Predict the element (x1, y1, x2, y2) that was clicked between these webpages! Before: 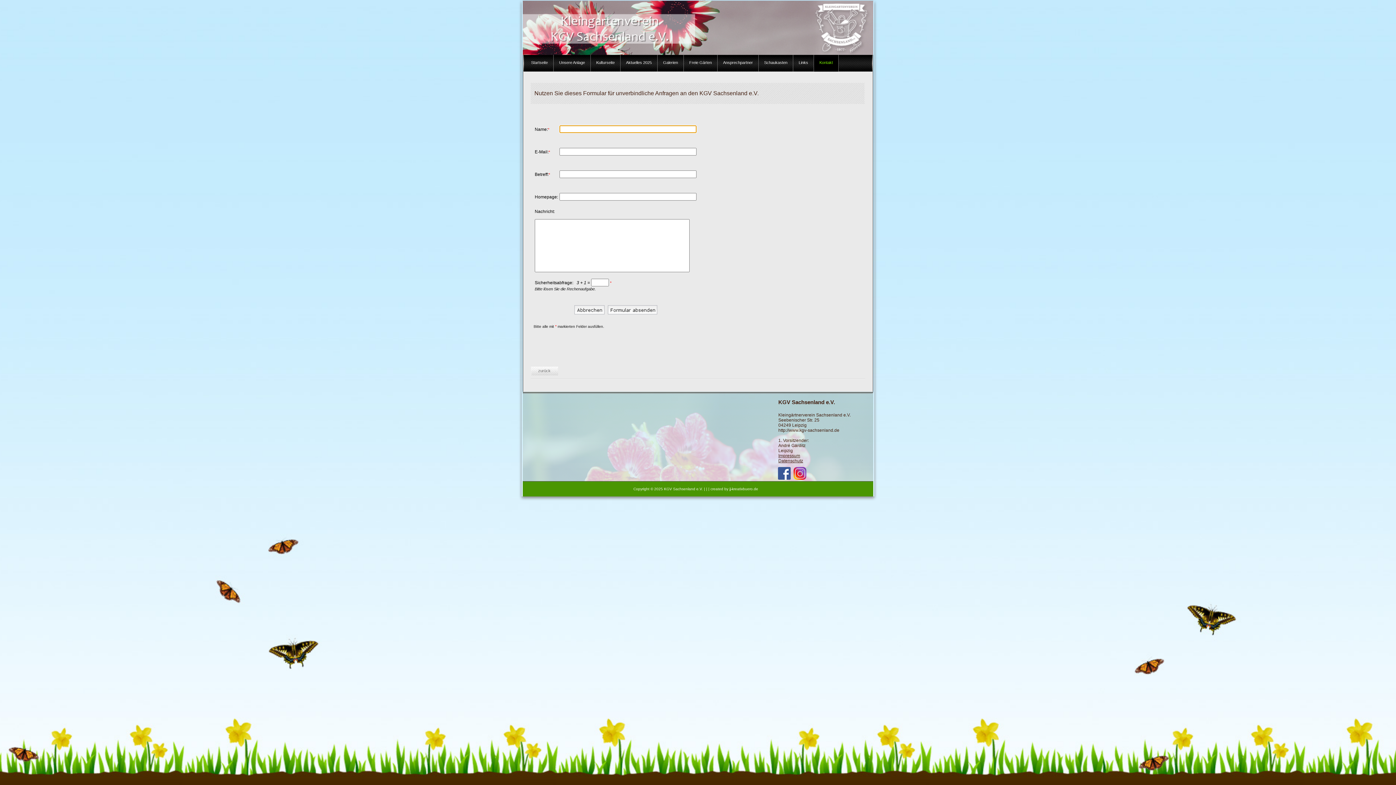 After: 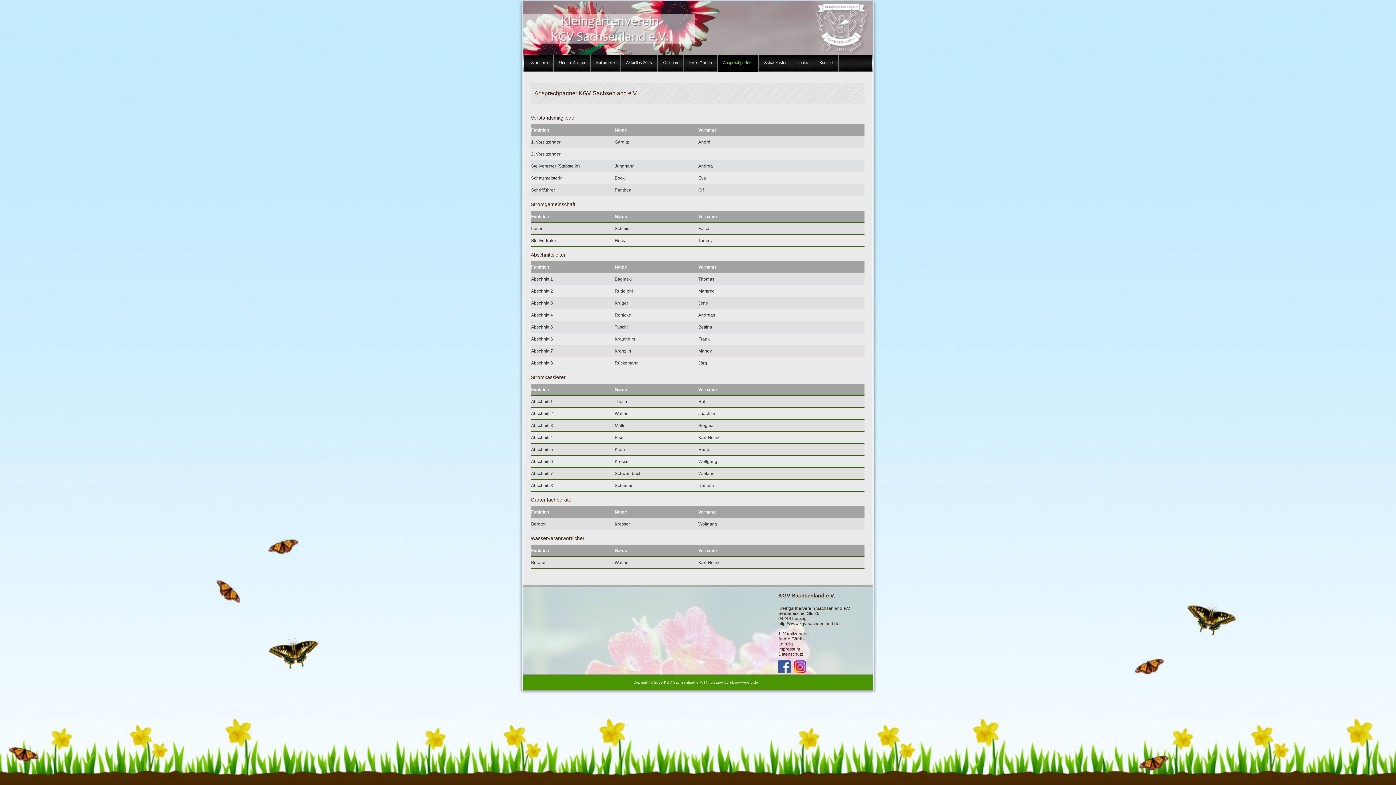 Action: bbox: (717, 54, 758, 71) label: Ansprechpartner